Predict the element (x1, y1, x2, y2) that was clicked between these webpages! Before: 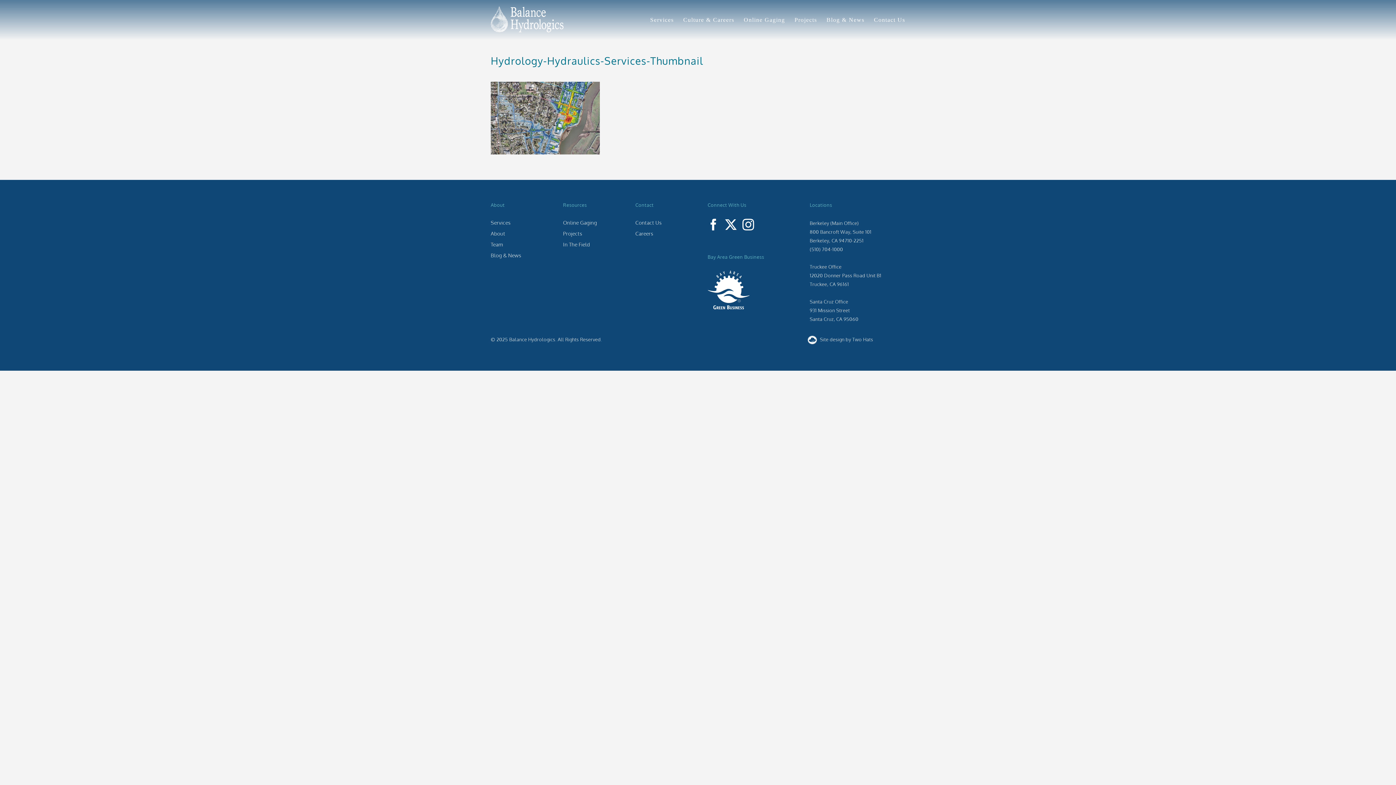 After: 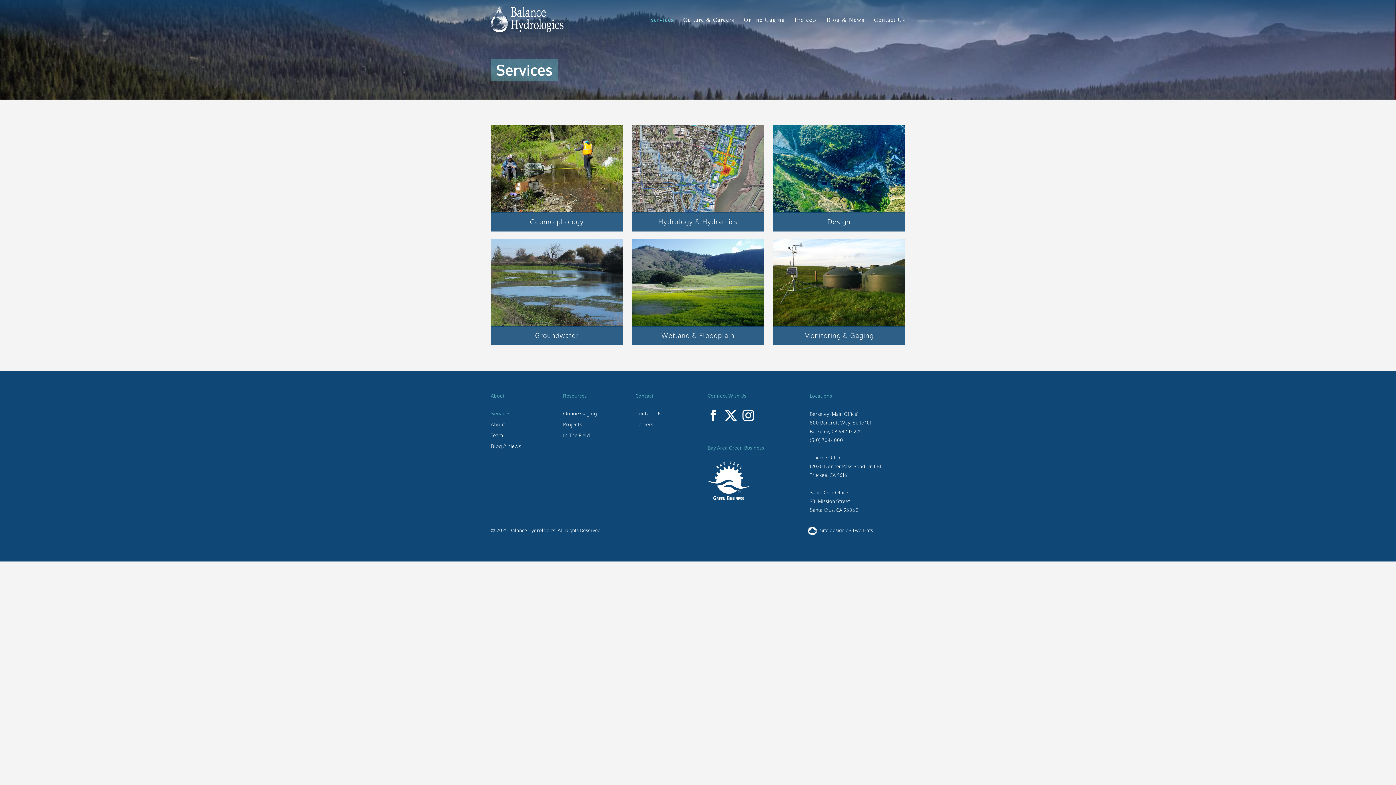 Action: label: Services bbox: (490, 218, 552, 226)